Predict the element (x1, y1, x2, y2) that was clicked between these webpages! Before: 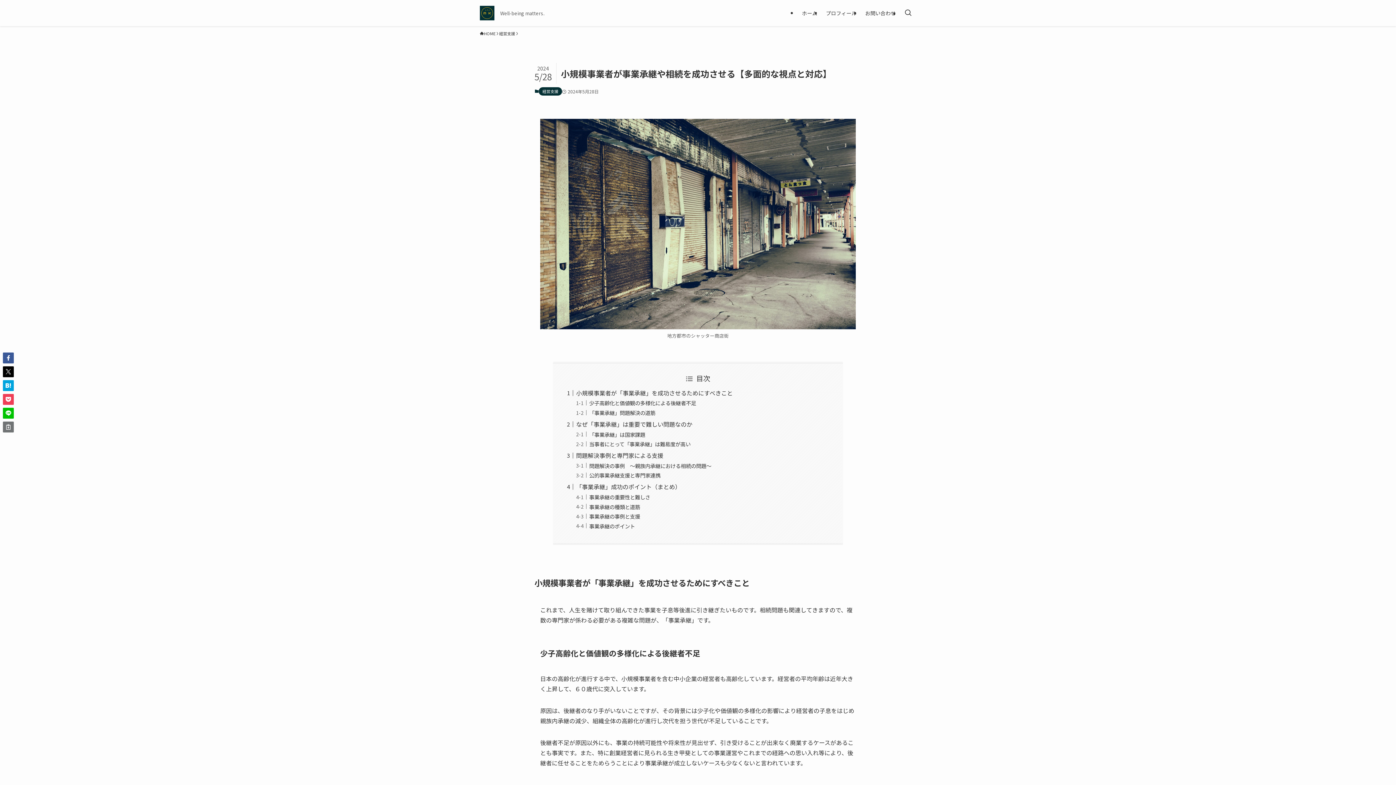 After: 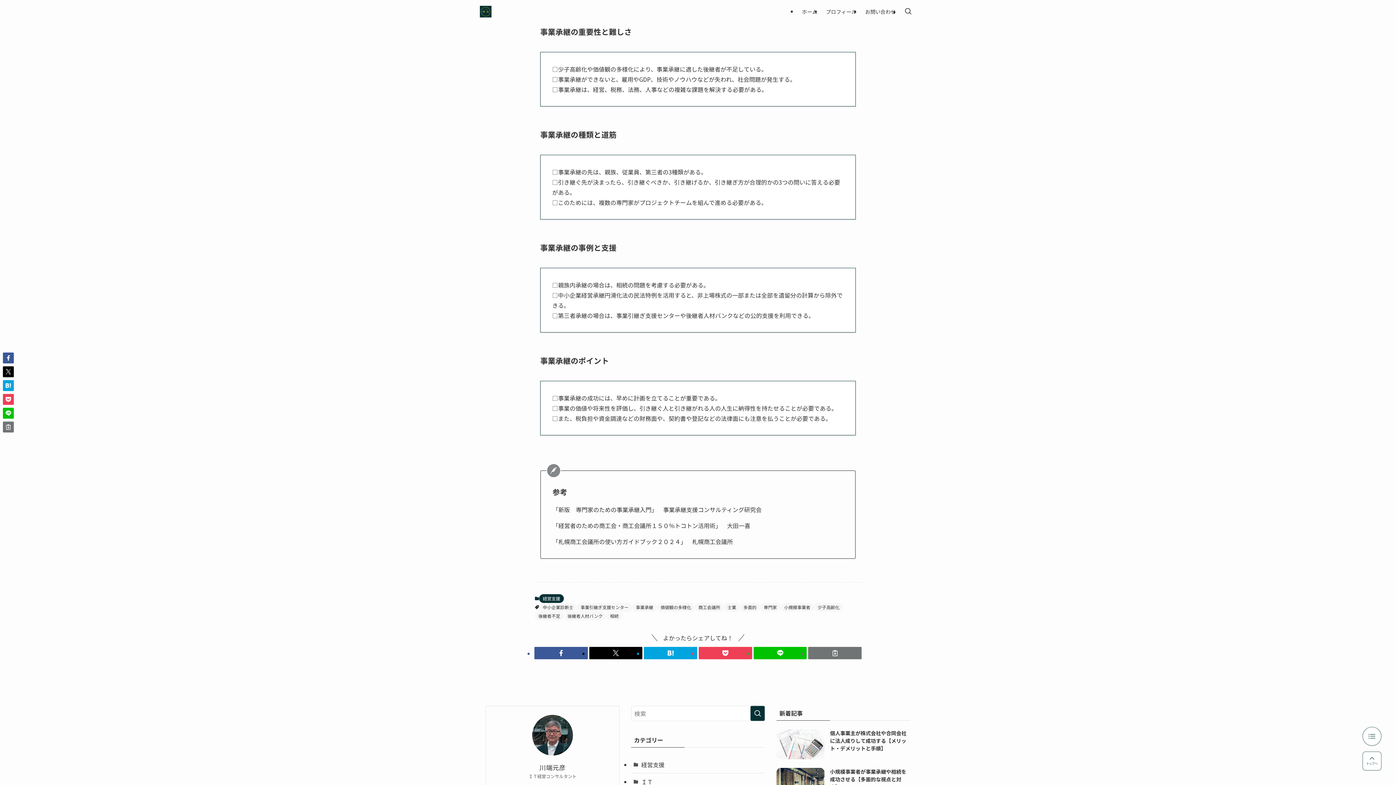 Action: label: 事業承継の重要性と難しさ bbox: (589, 493, 650, 501)